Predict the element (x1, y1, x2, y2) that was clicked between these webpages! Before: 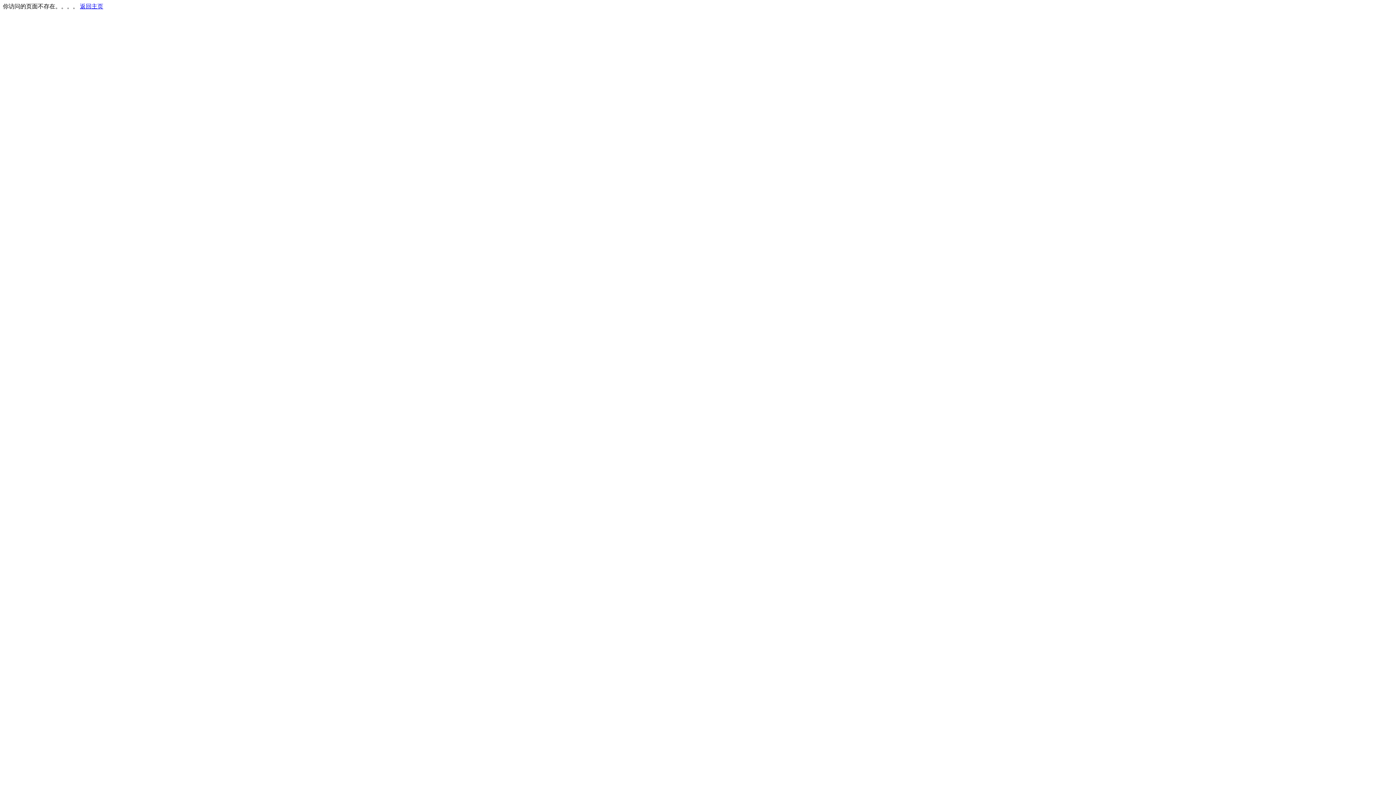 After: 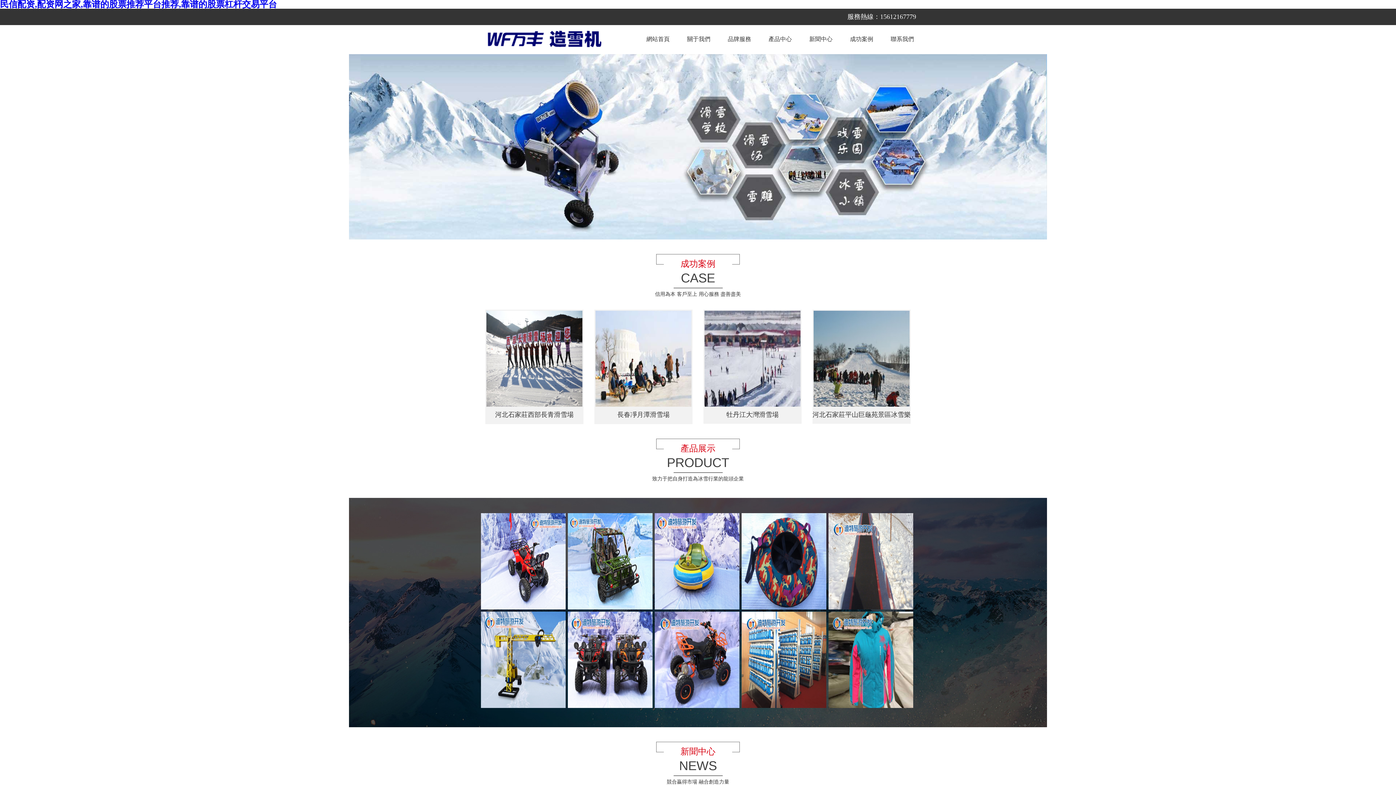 Action: bbox: (80, 3, 103, 9) label: 返回主页